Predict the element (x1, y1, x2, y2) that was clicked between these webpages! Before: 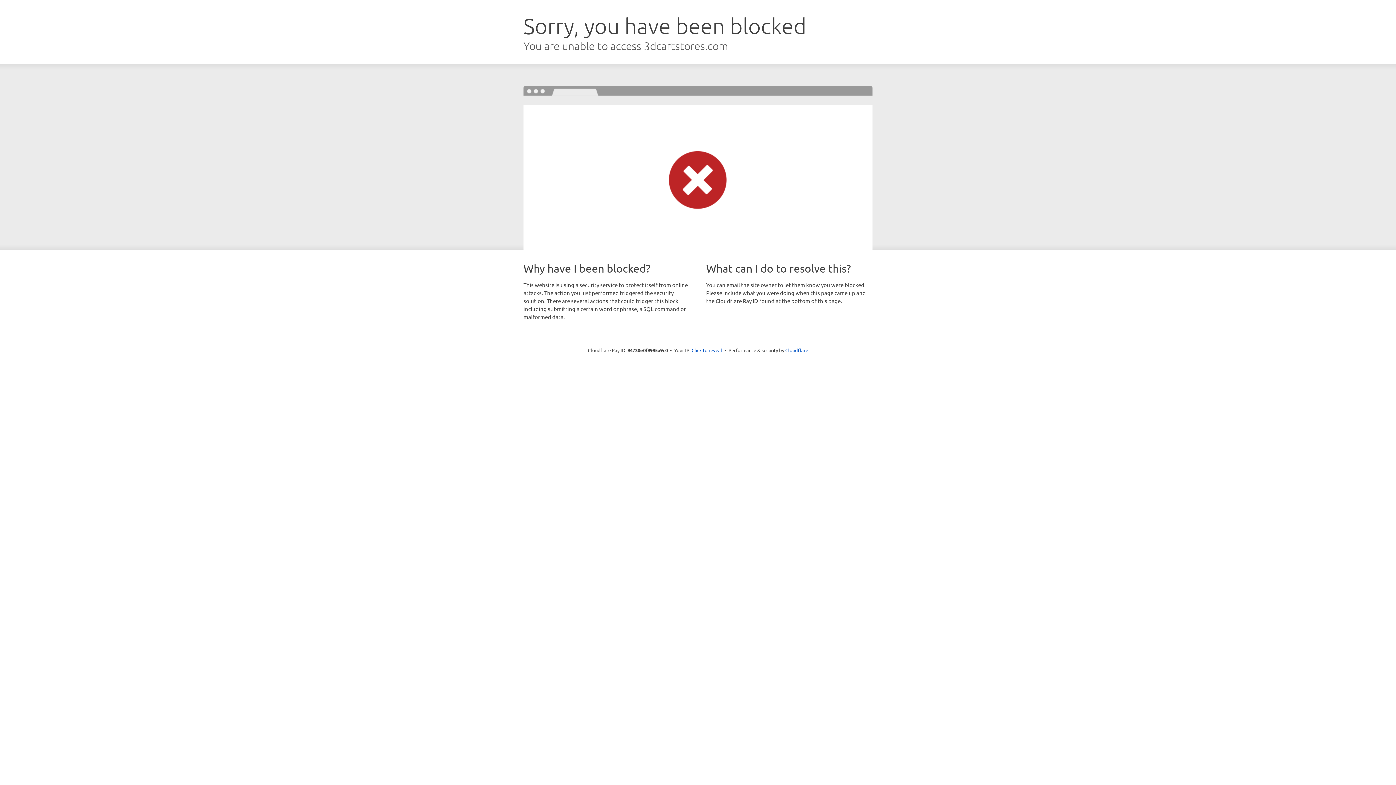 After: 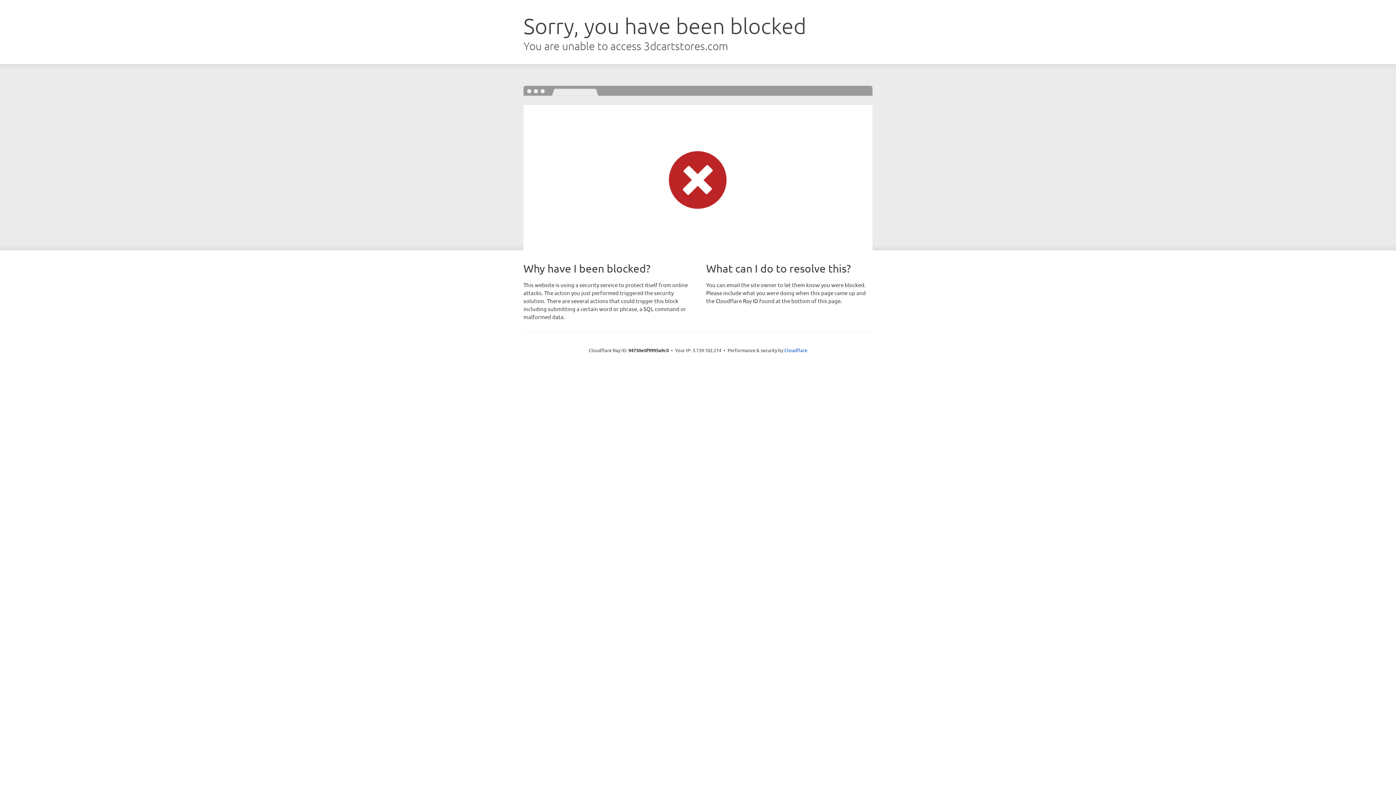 Action: bbox: (691, 346, 722, 353) label: Click to reveal